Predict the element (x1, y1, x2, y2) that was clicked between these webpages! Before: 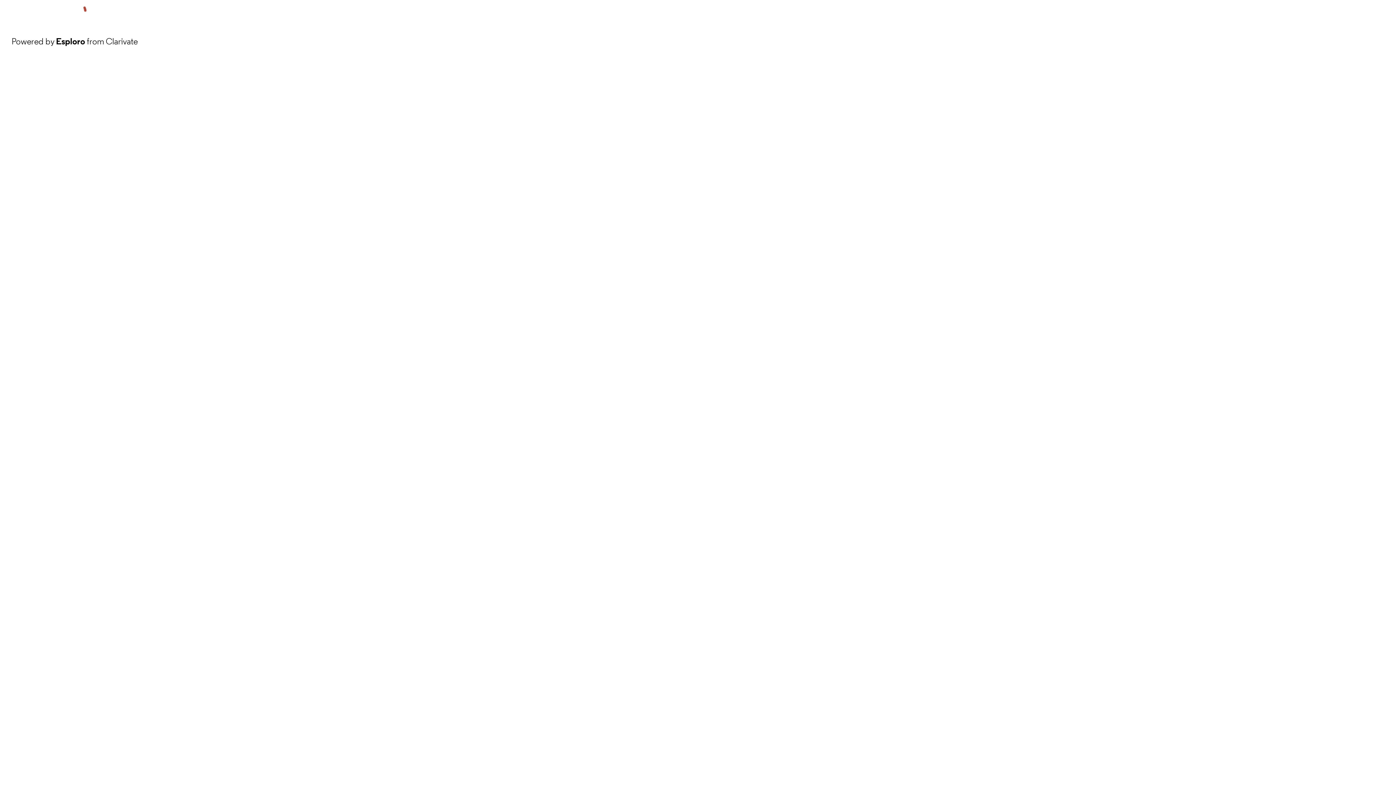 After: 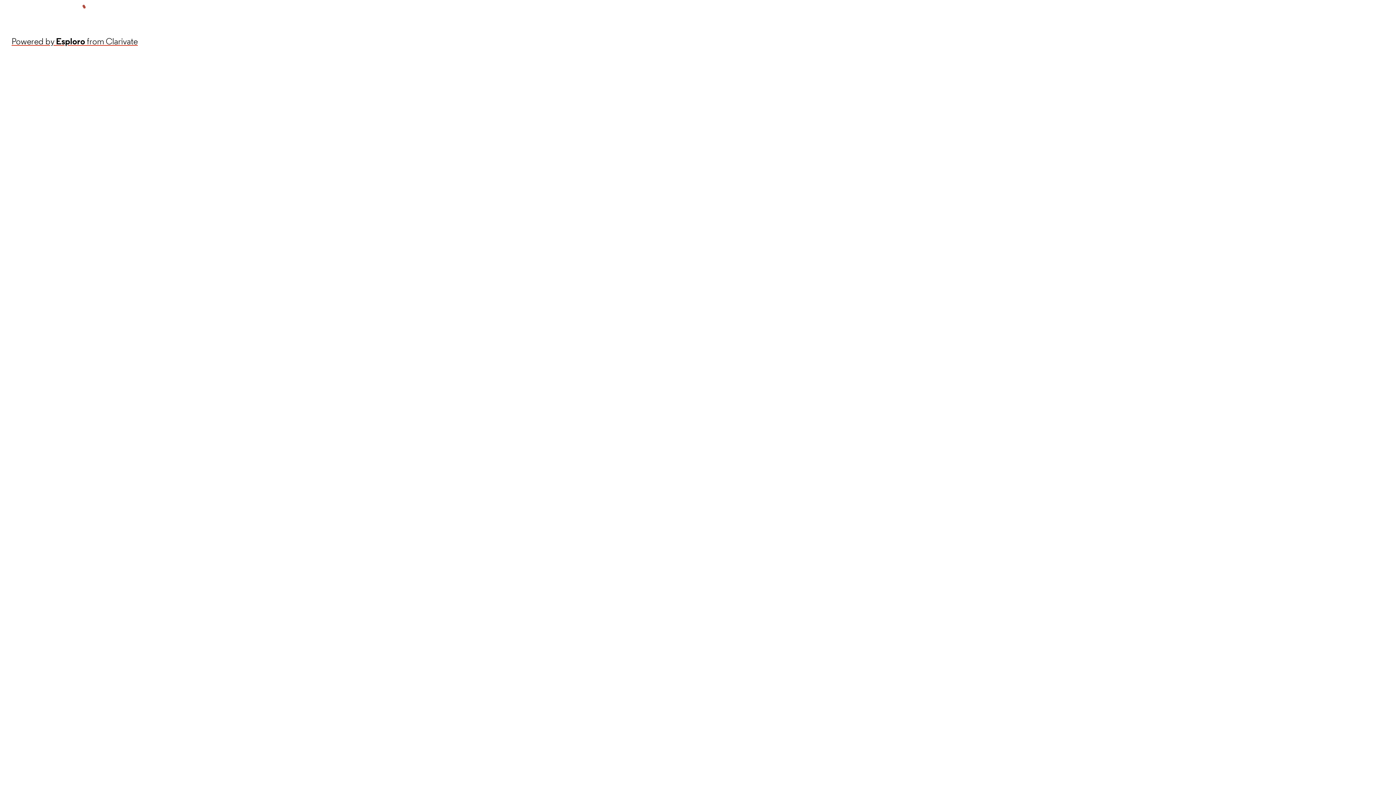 Action: bbox: (11, 34, 137, 48) label: Powered by Esploro from Clarivate